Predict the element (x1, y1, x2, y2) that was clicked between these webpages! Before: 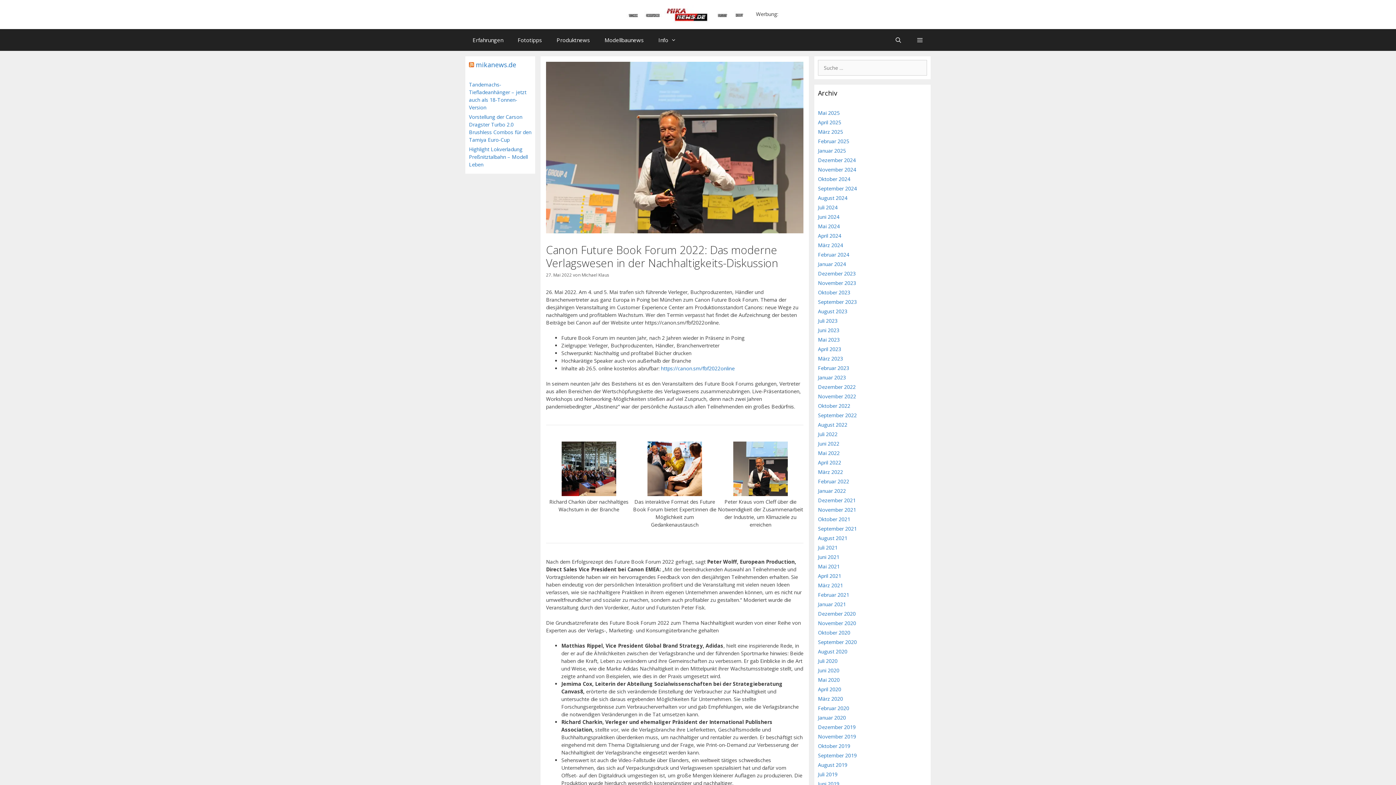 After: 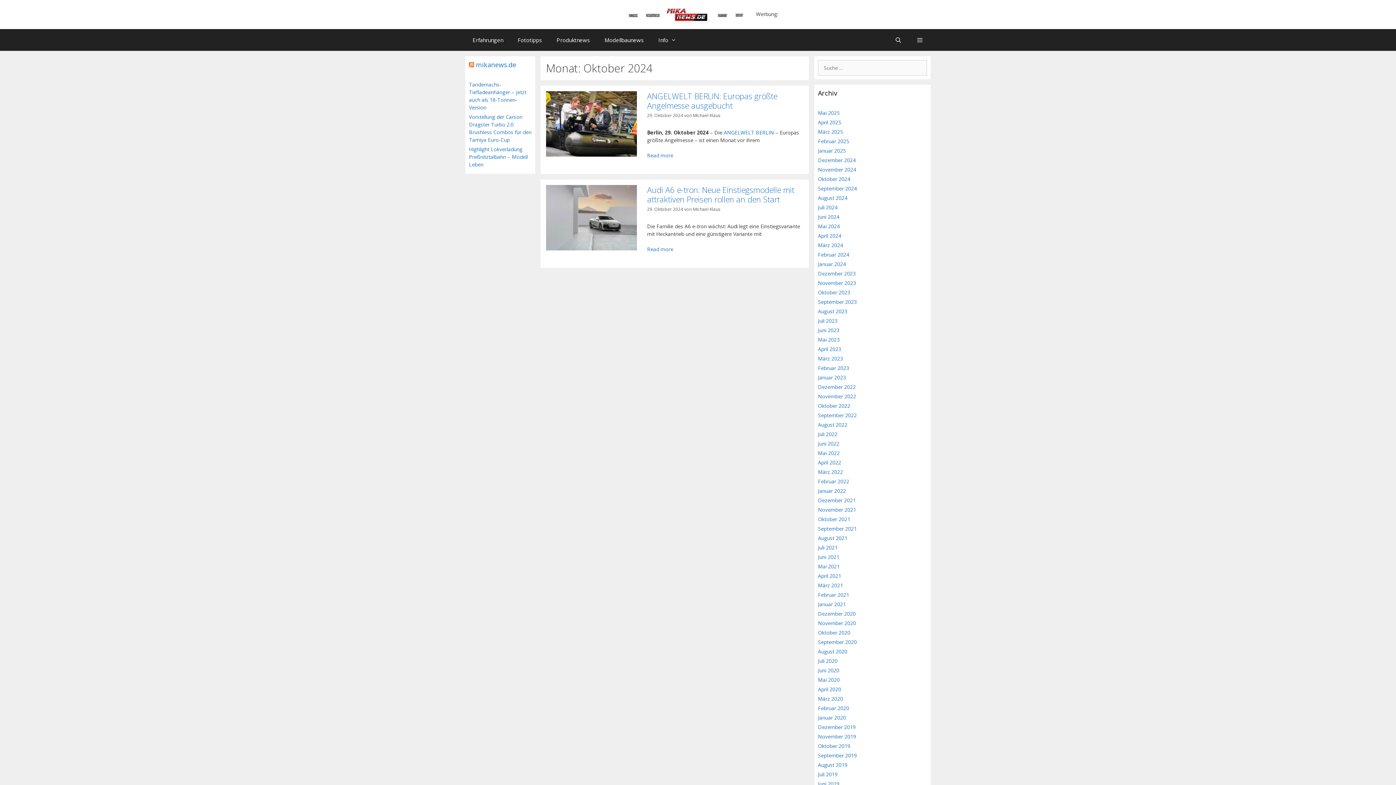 Action: label: Oktober 2024 bbox: (818, 175, 850, 182)